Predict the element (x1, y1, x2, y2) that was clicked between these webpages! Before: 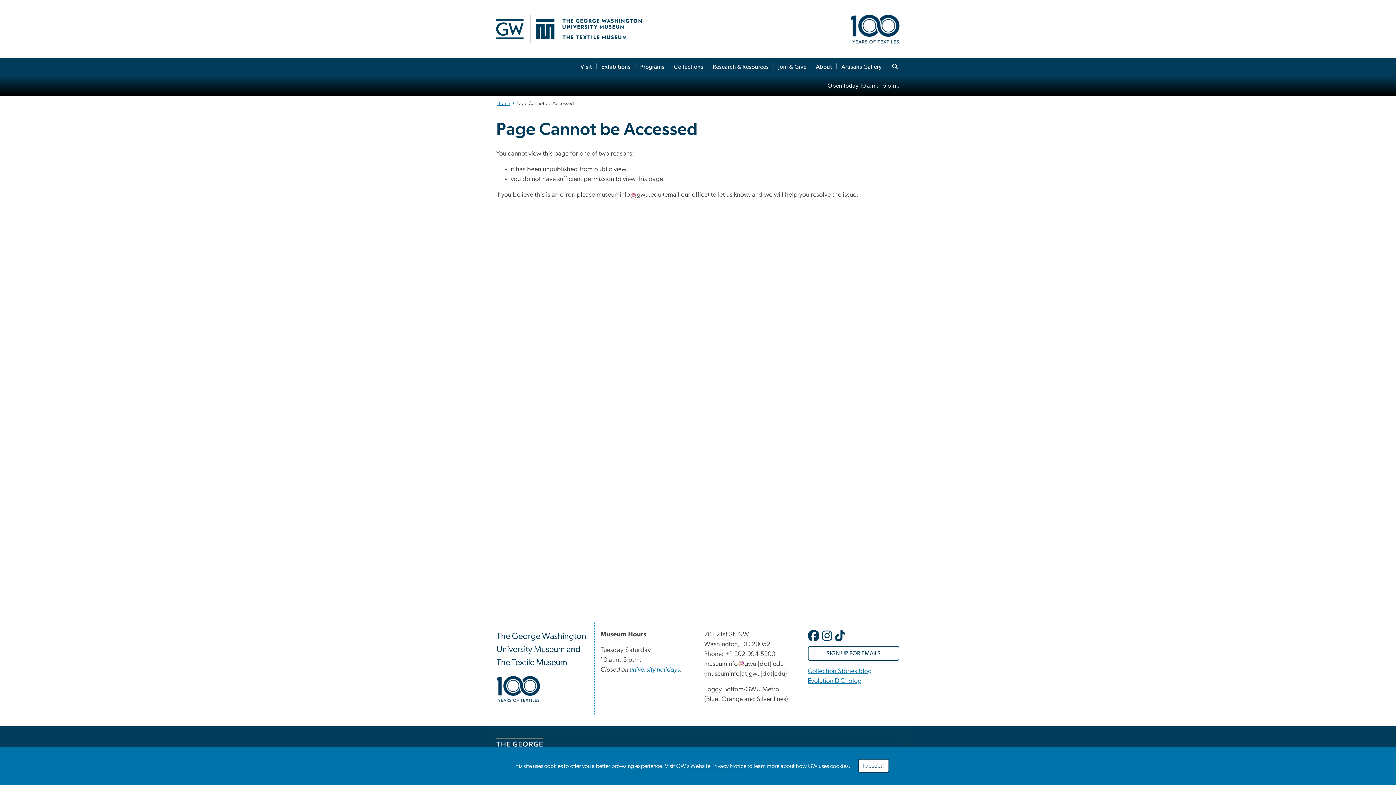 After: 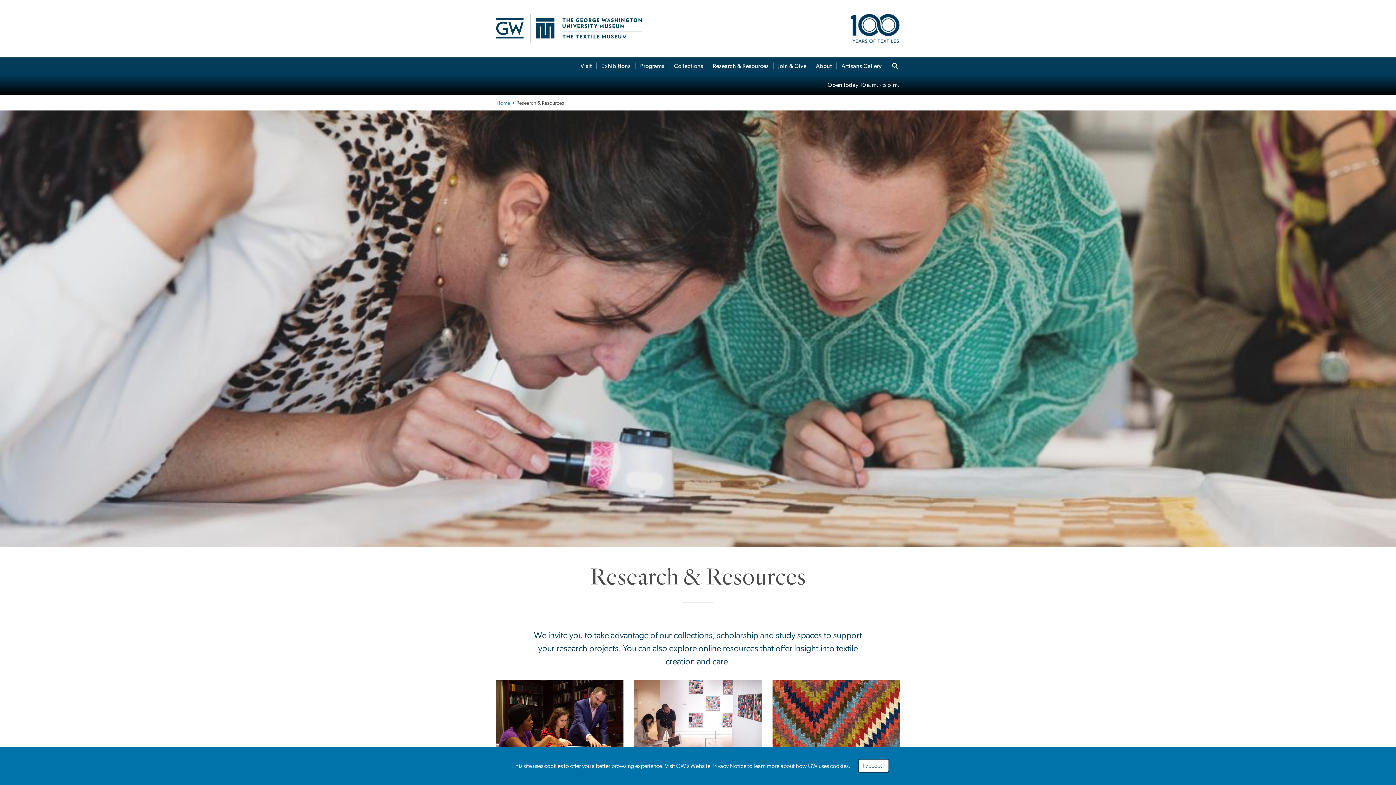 Action: label: Research & Resources bbox: (708, 58, 773, 75)